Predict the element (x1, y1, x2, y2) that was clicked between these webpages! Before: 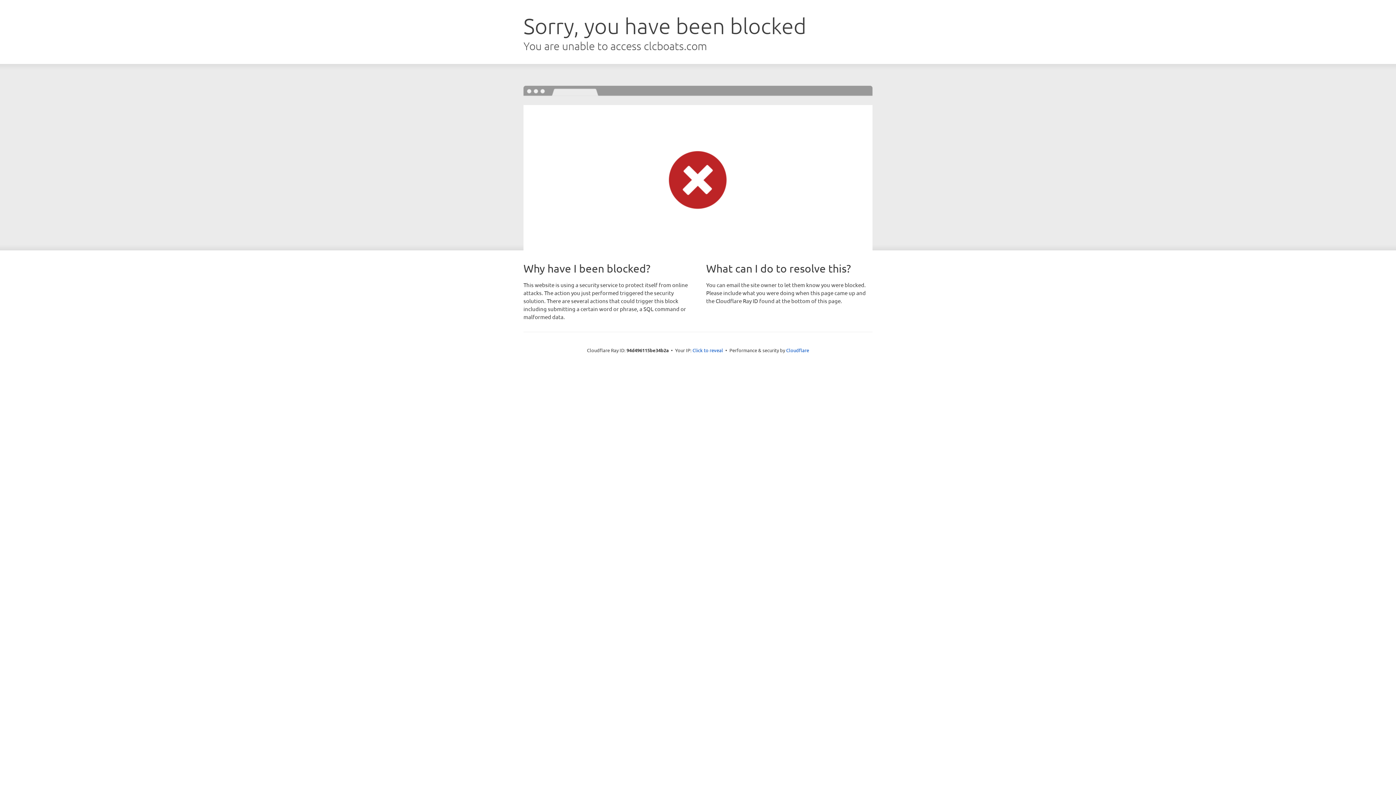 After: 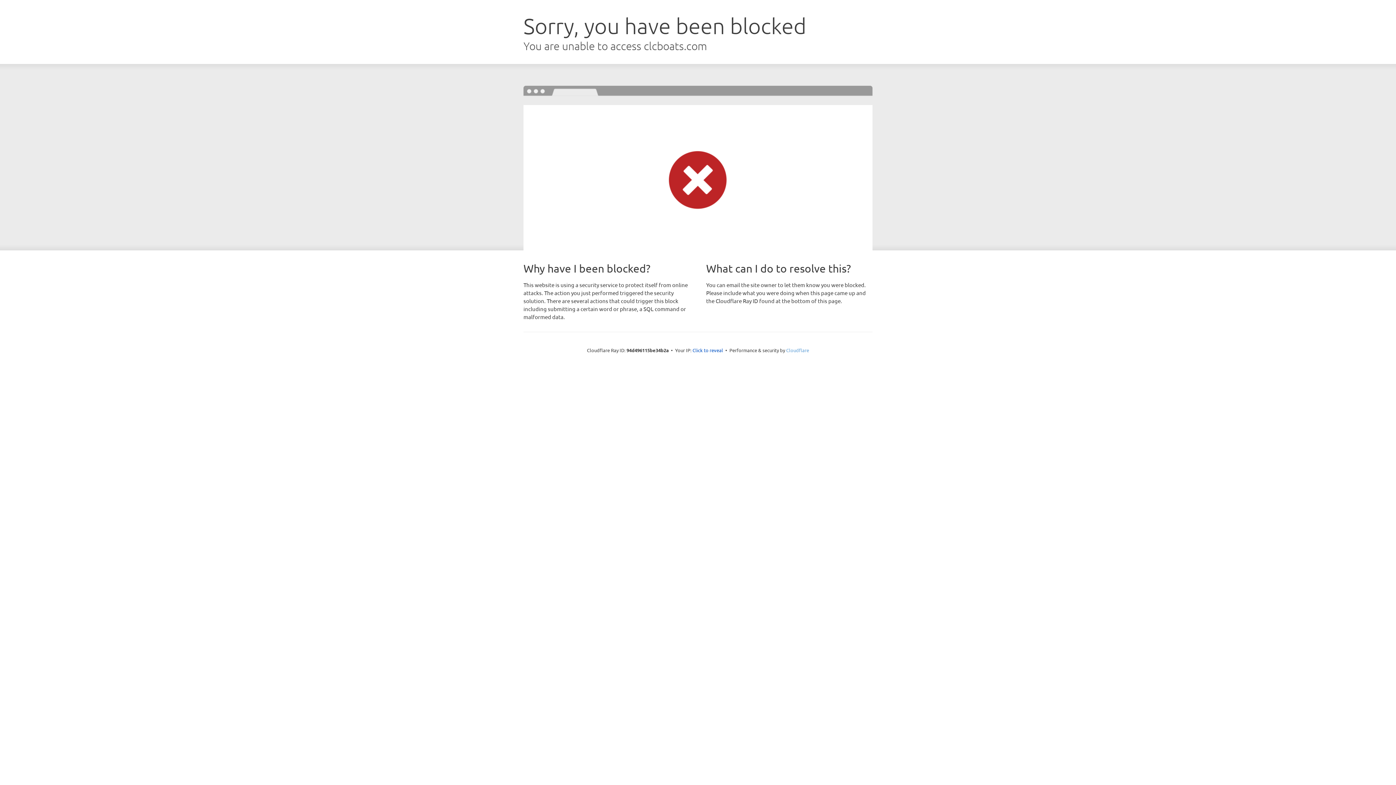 Action: bbox: (786, 347, 809, 353) label: Cloudflare